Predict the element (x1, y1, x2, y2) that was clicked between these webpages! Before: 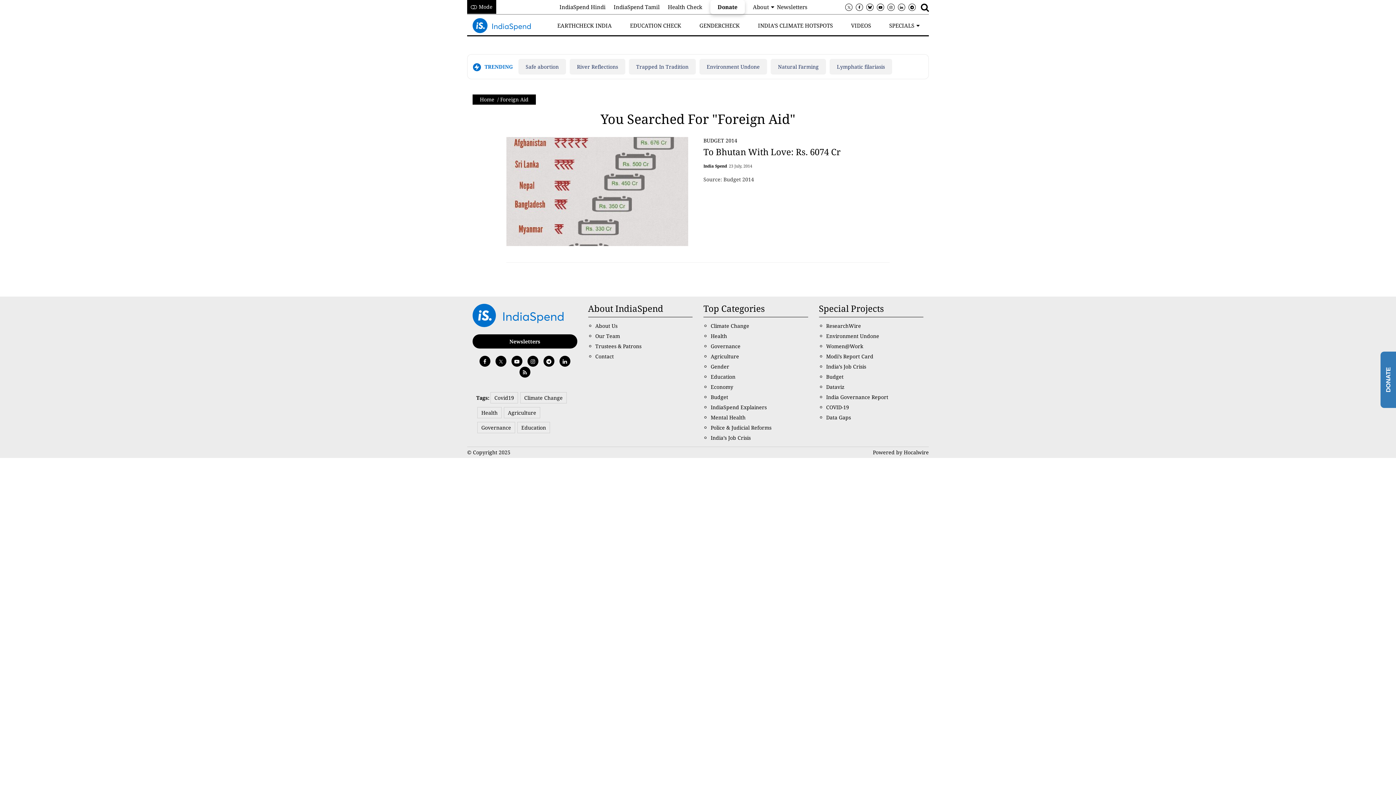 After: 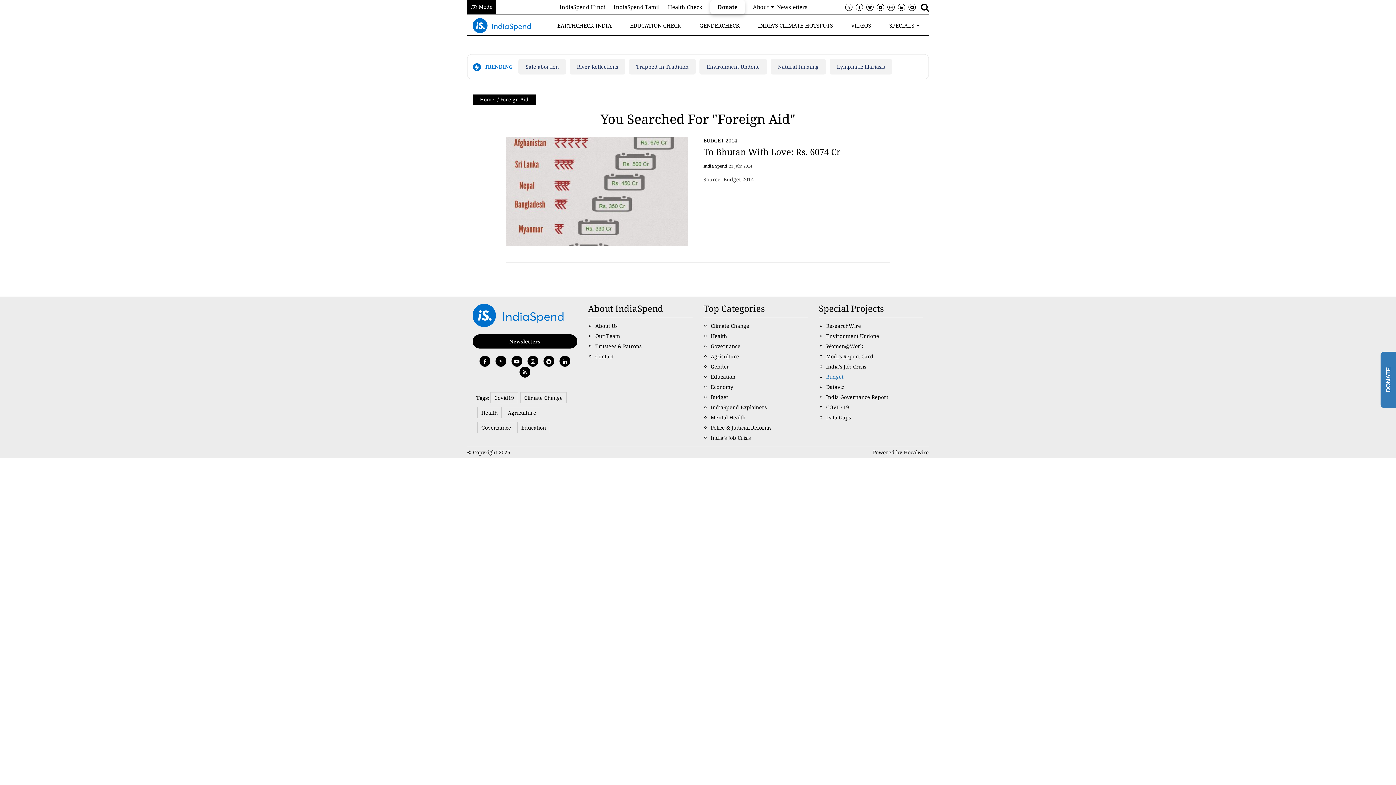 Action: label: Budget bbox: (826, 373, 843, 380)